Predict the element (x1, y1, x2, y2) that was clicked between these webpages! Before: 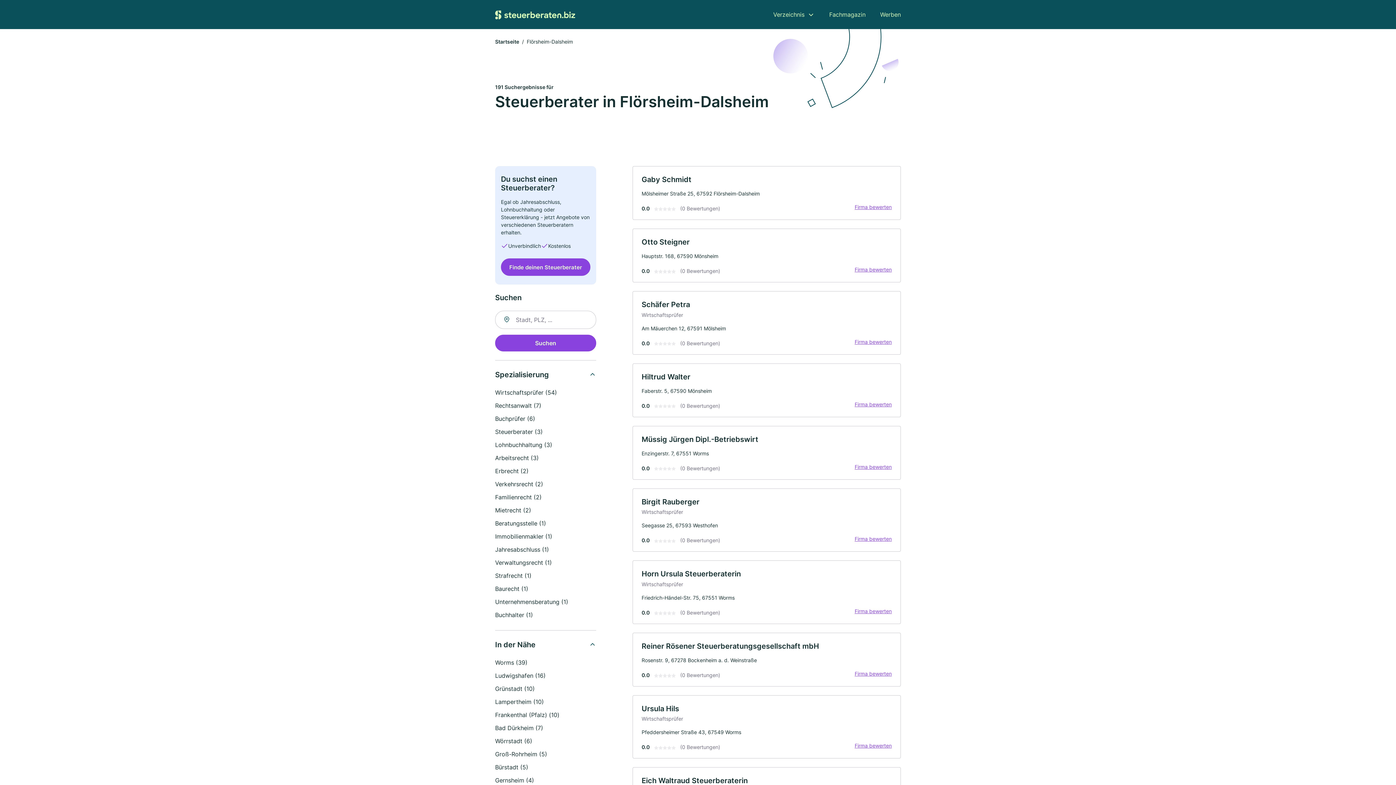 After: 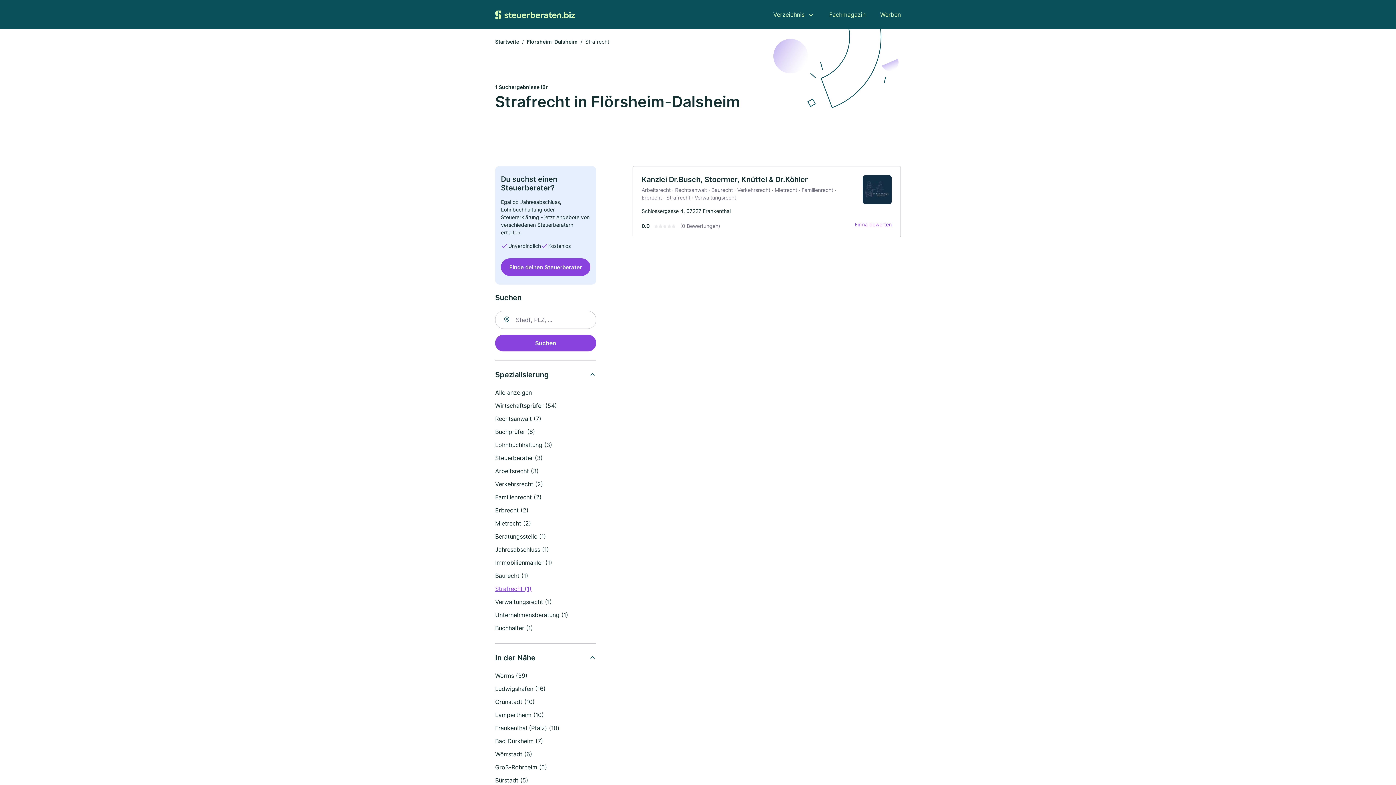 Action: bbox: (495, 572, 531, 579) label: Strafrecht (1)